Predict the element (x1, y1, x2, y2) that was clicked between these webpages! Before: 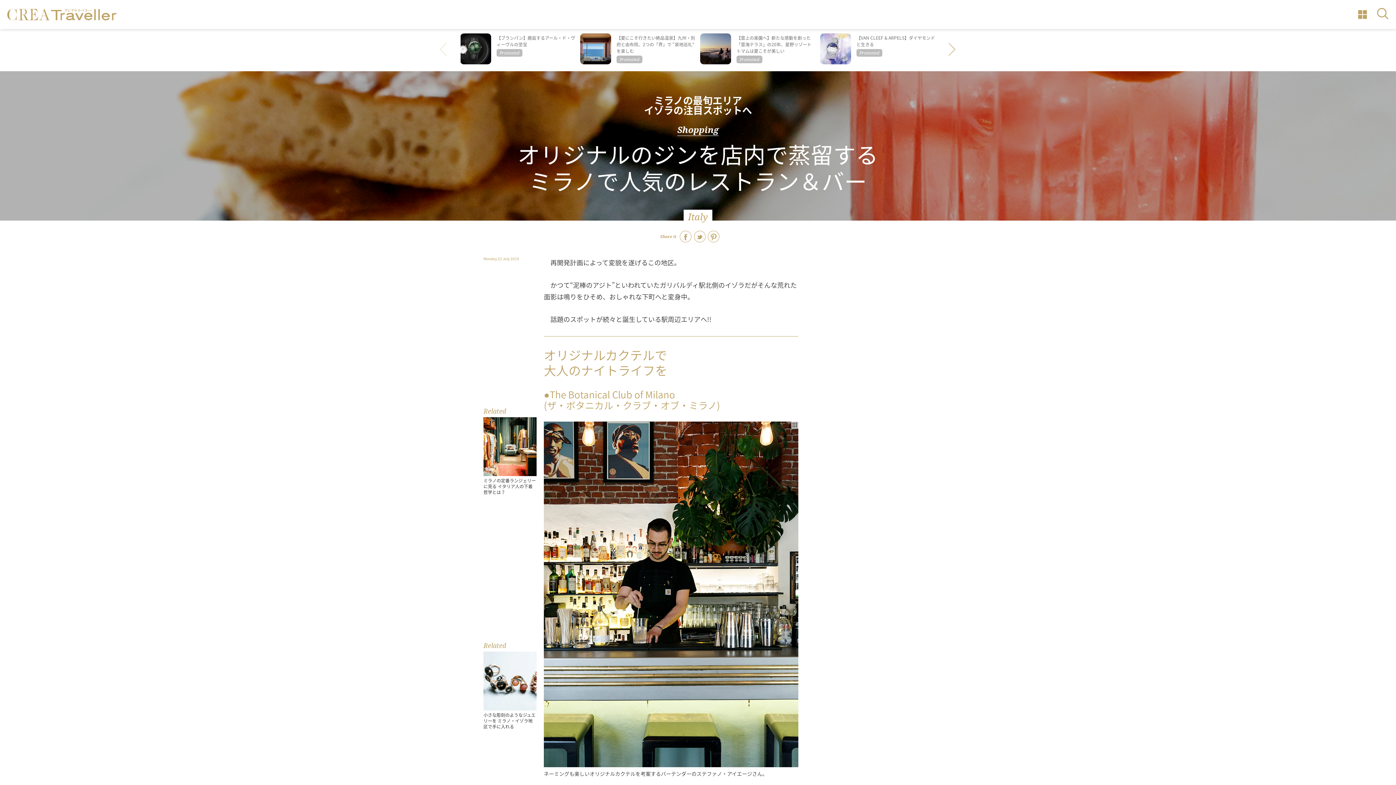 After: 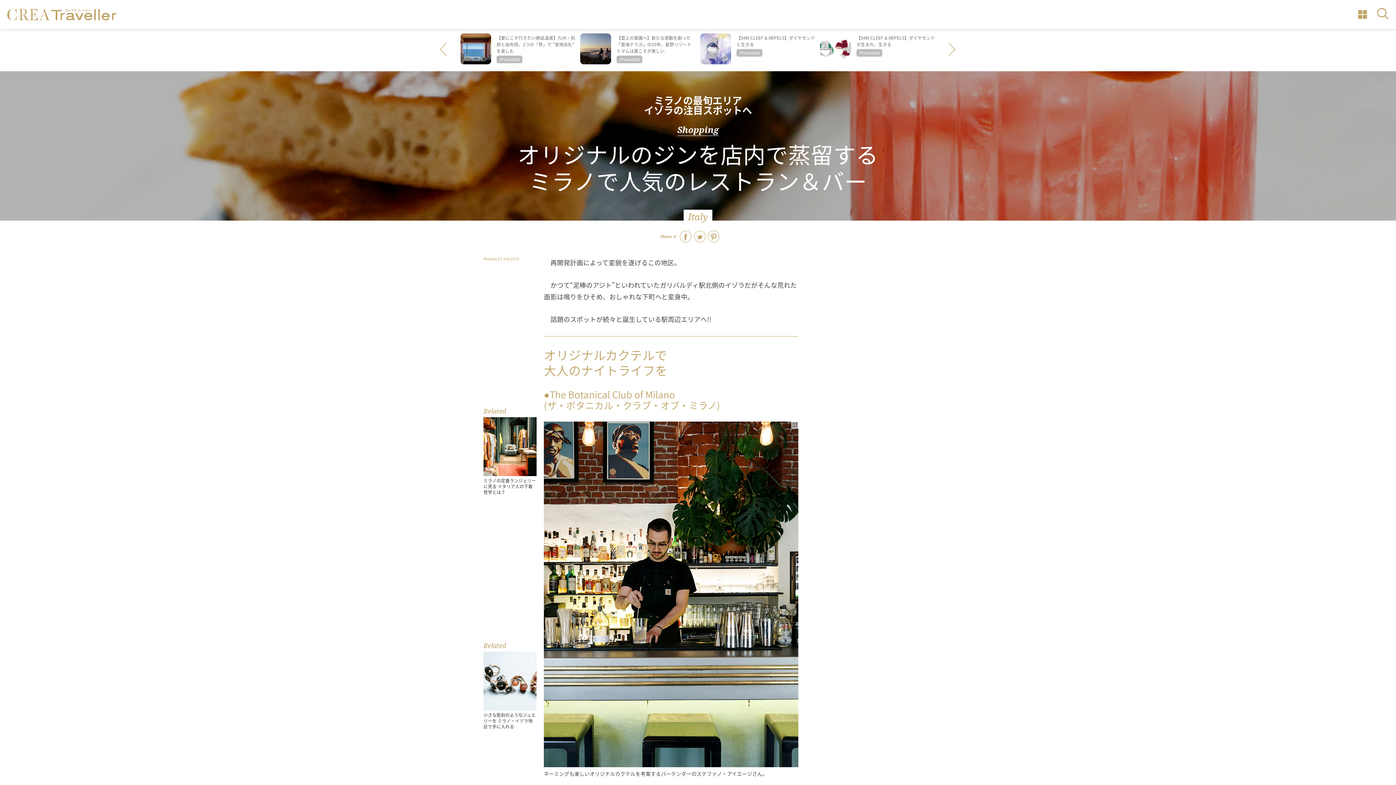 Action: bbox: (949, 42, 956, 57) label: Next slide